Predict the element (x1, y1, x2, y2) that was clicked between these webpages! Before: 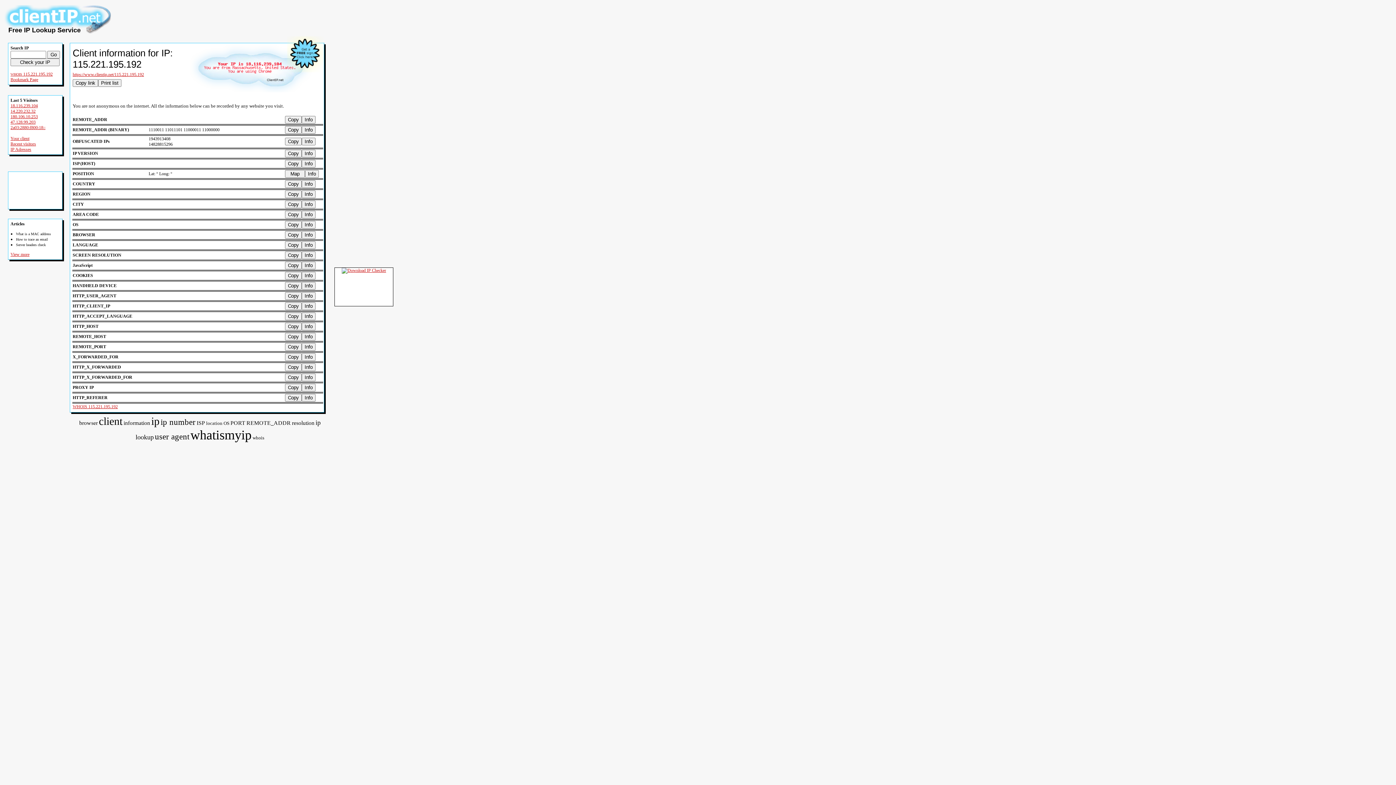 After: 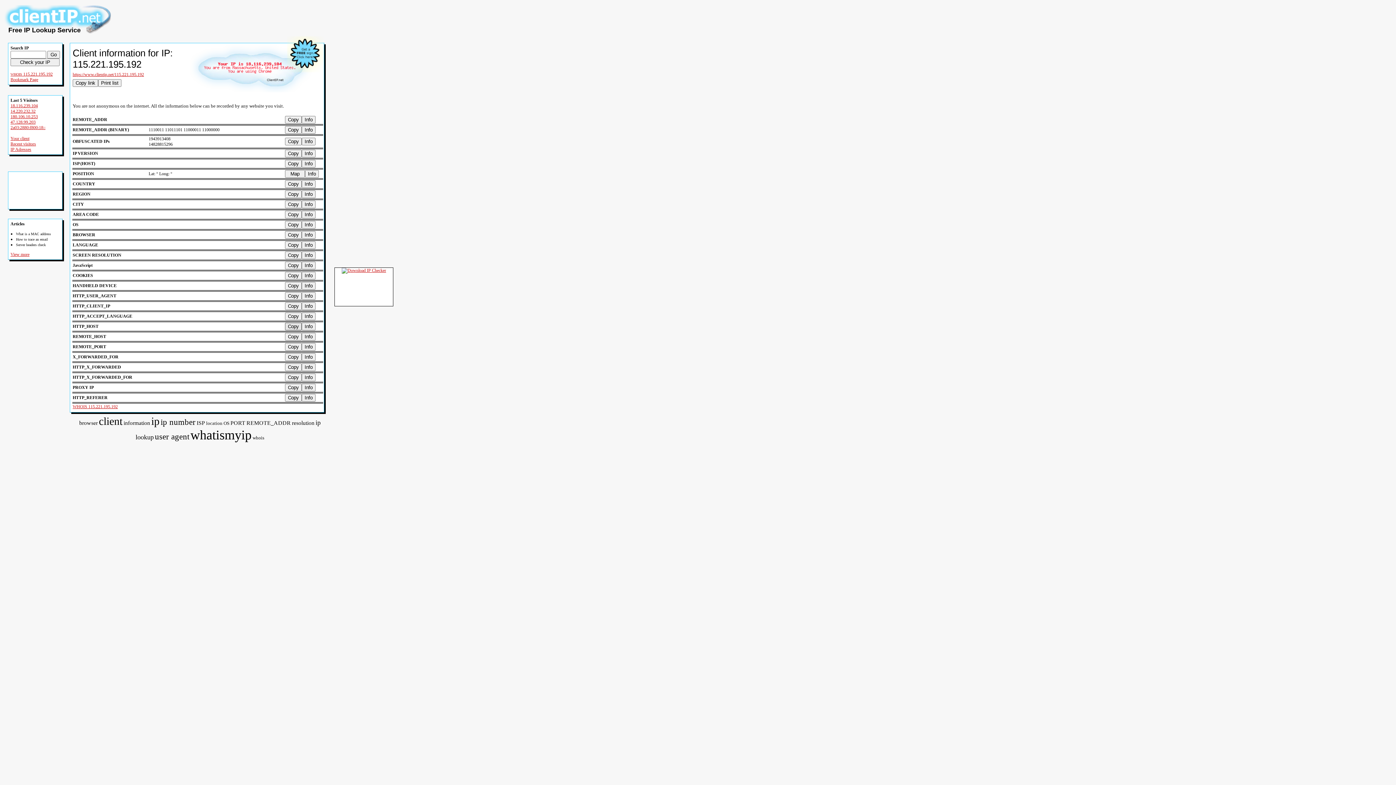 Action: label: Copy bbox: (285, 322, 301, 330)